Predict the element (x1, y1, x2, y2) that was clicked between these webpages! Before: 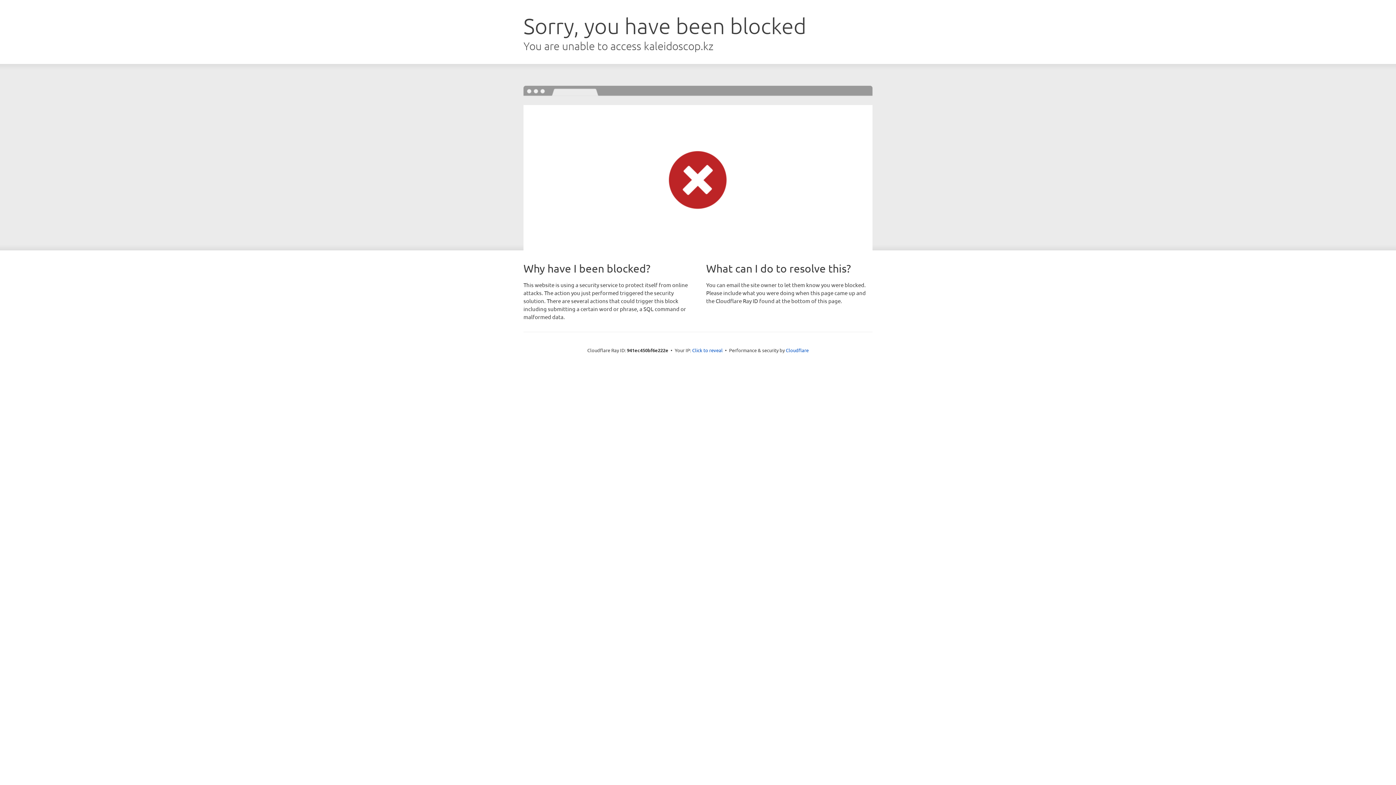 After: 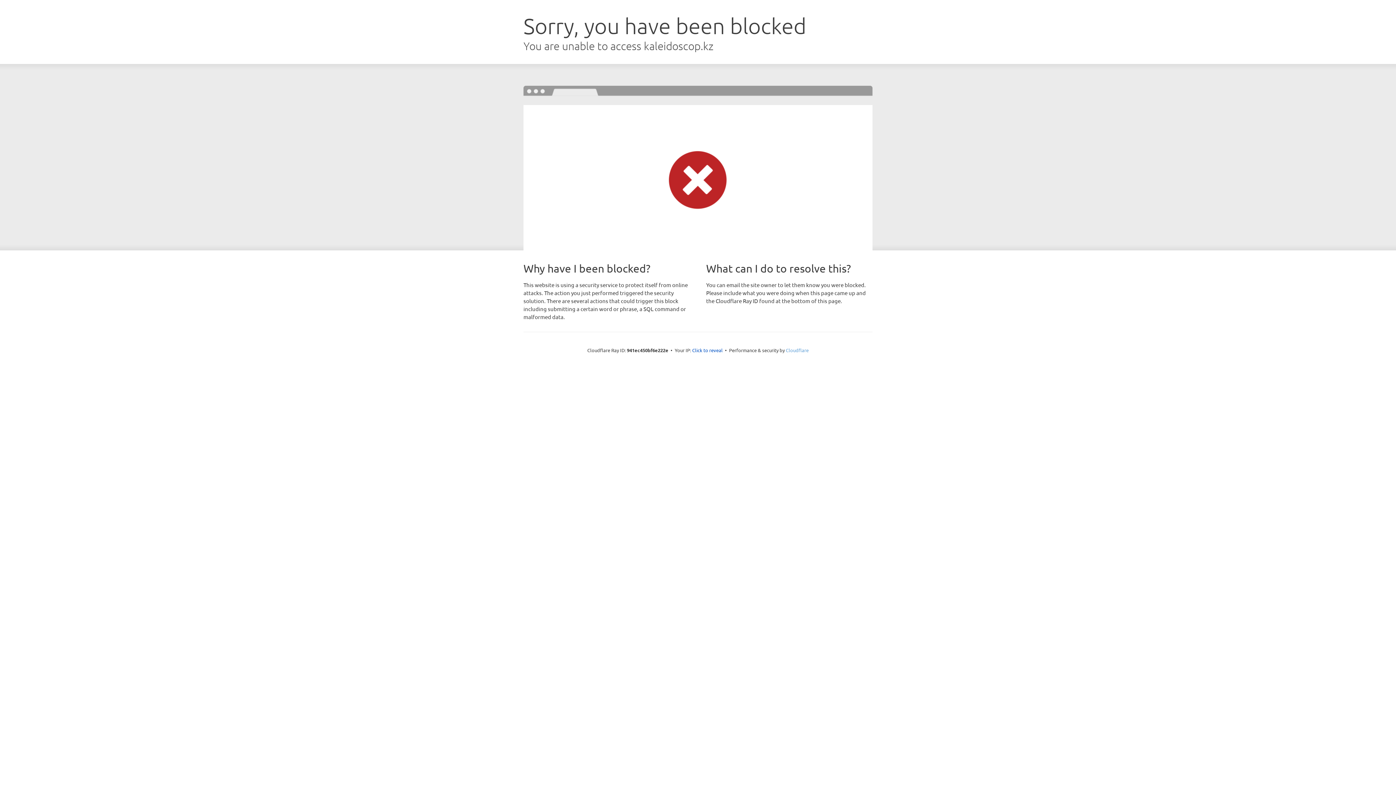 Action: label: Cloudflare bbox: (786, 347, 808, 353)